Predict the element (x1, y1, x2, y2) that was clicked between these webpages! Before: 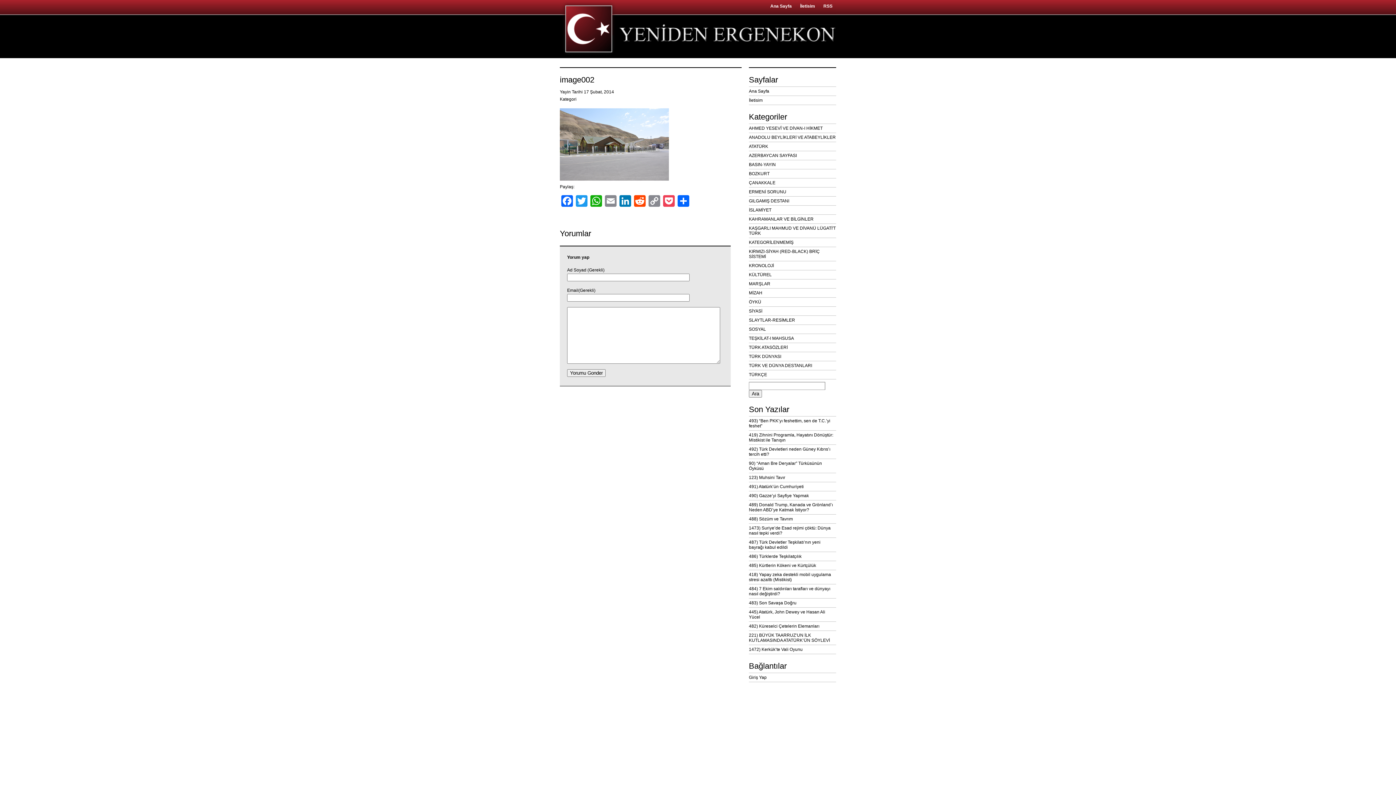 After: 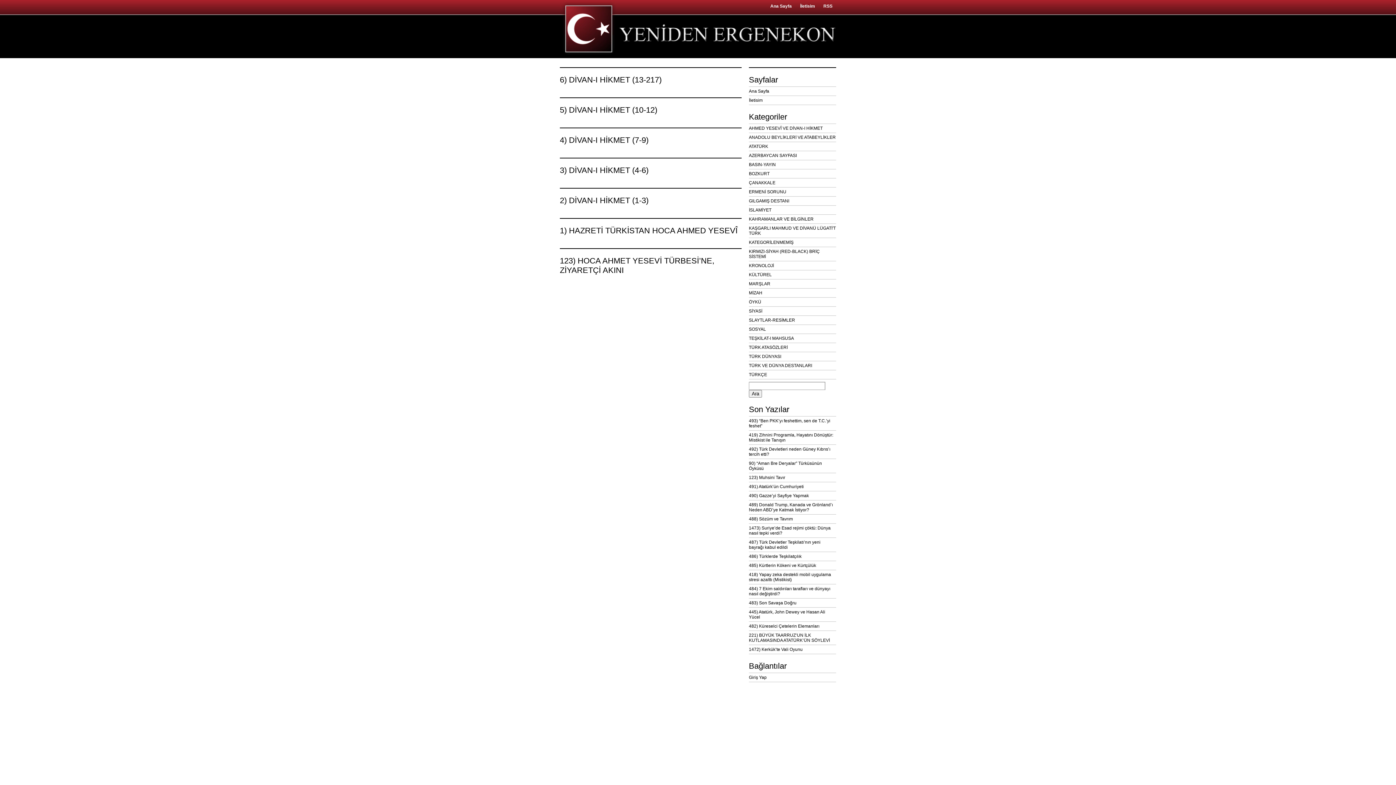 Action: label: AHMED YESEVÎ VE DİVAN-I HİKMET bbox: (749, 124, 836, 133)